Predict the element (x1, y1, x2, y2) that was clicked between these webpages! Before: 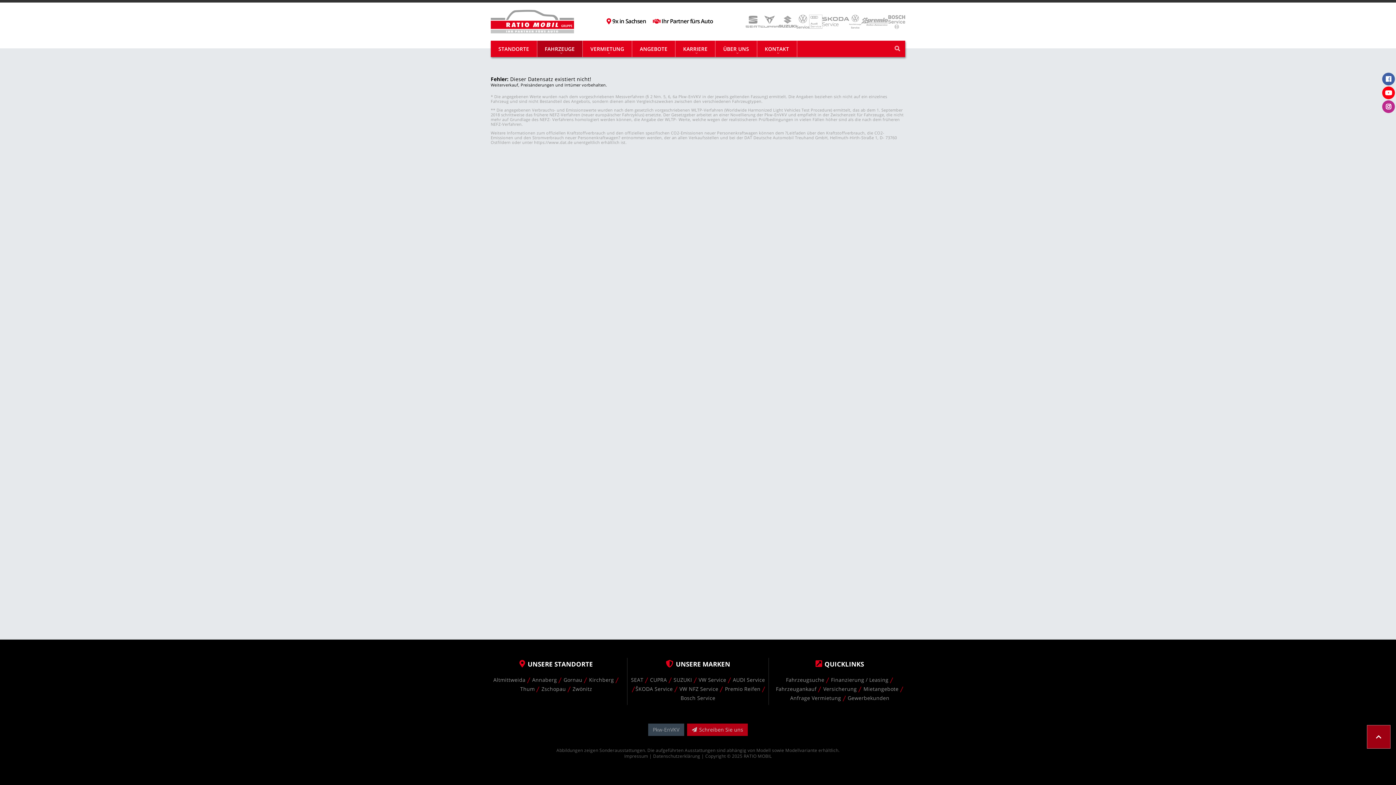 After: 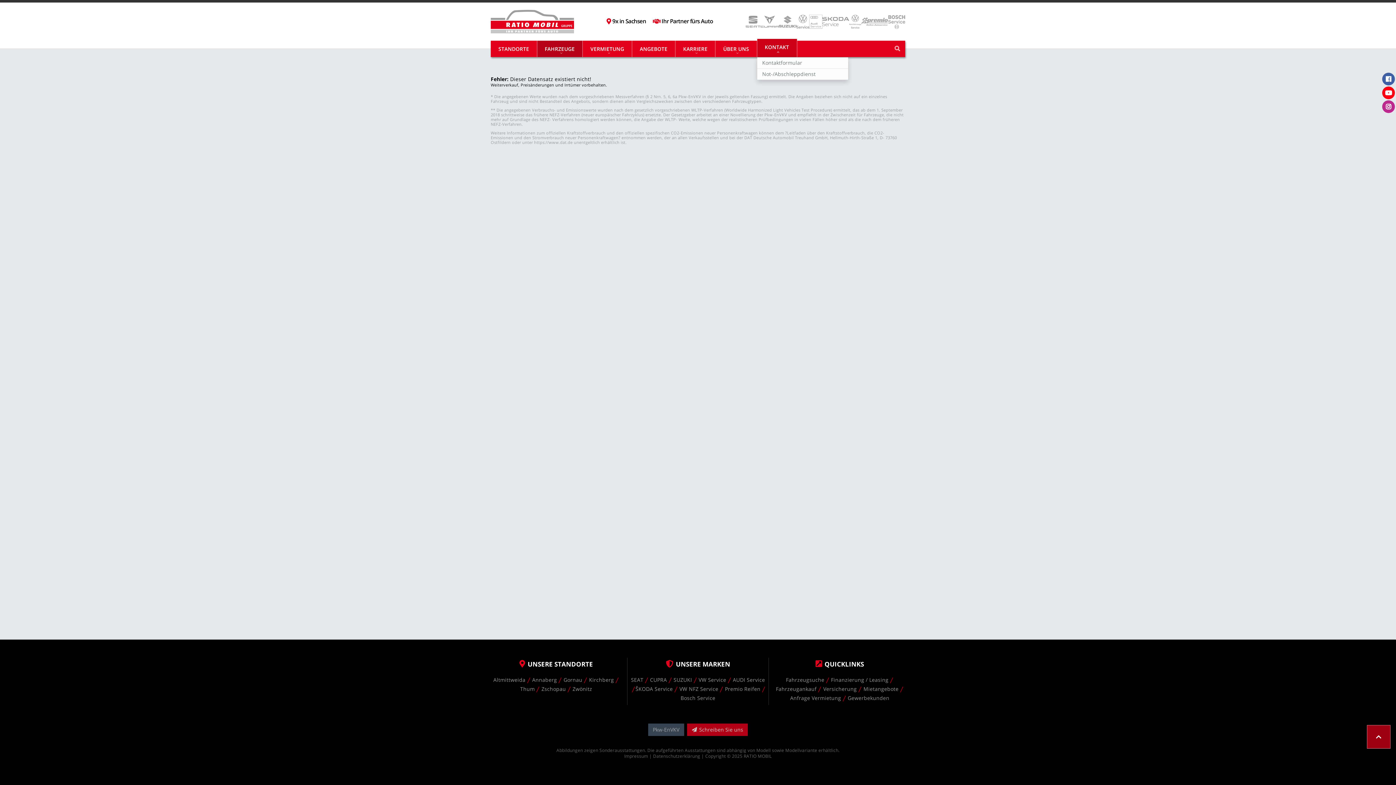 Action: bbox: (757, 40, 797, 57) label: KONTAKT